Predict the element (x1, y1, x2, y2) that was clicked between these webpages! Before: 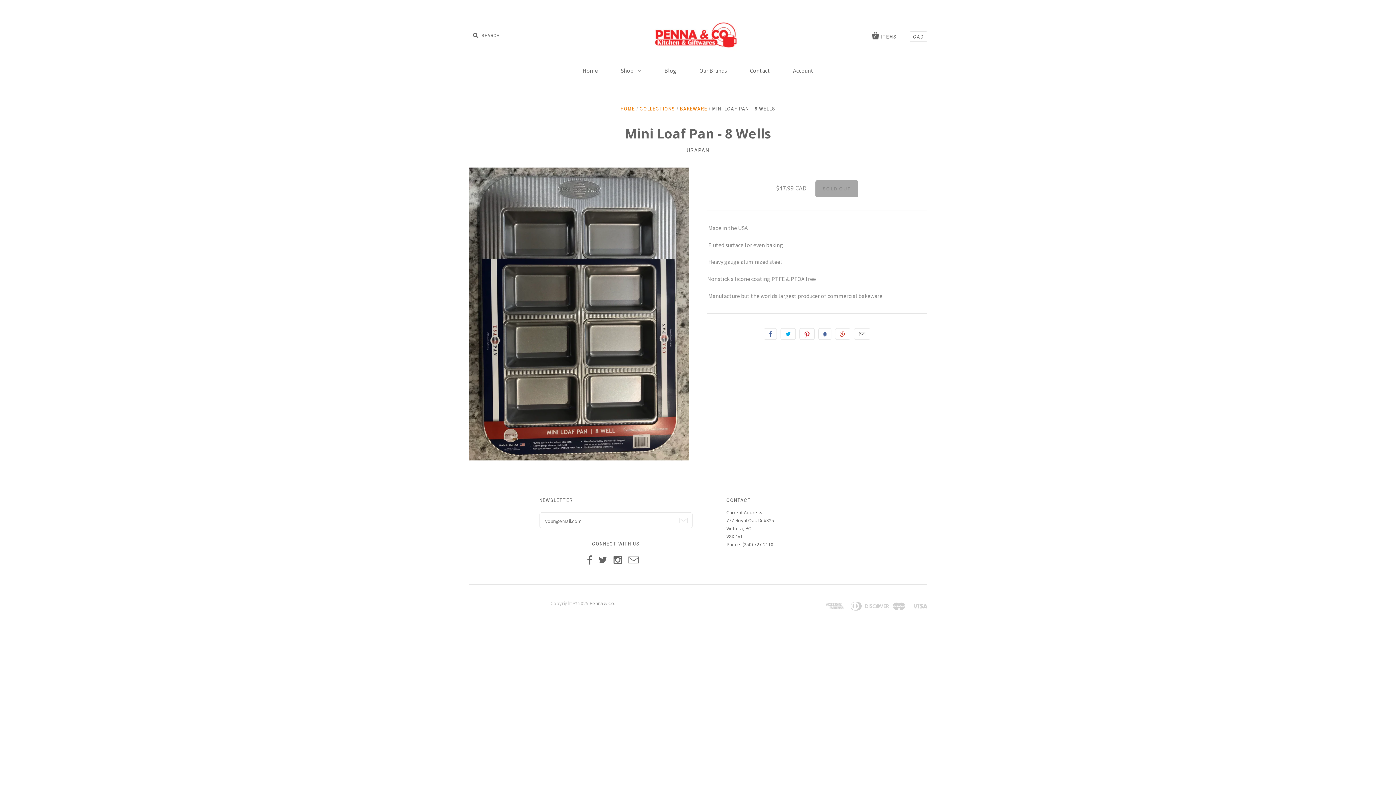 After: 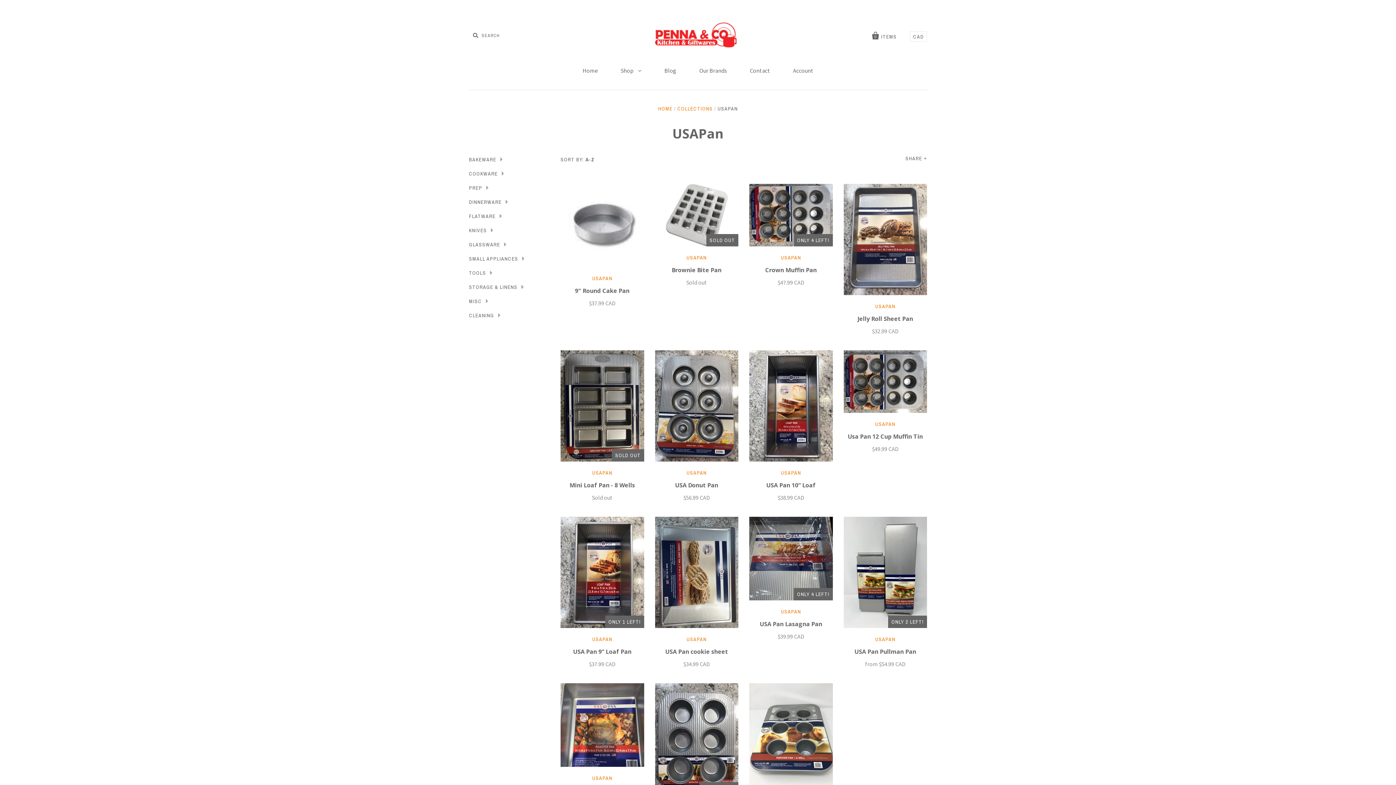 Action: bbox: (686, 145, 709, 154) label: USAPAN